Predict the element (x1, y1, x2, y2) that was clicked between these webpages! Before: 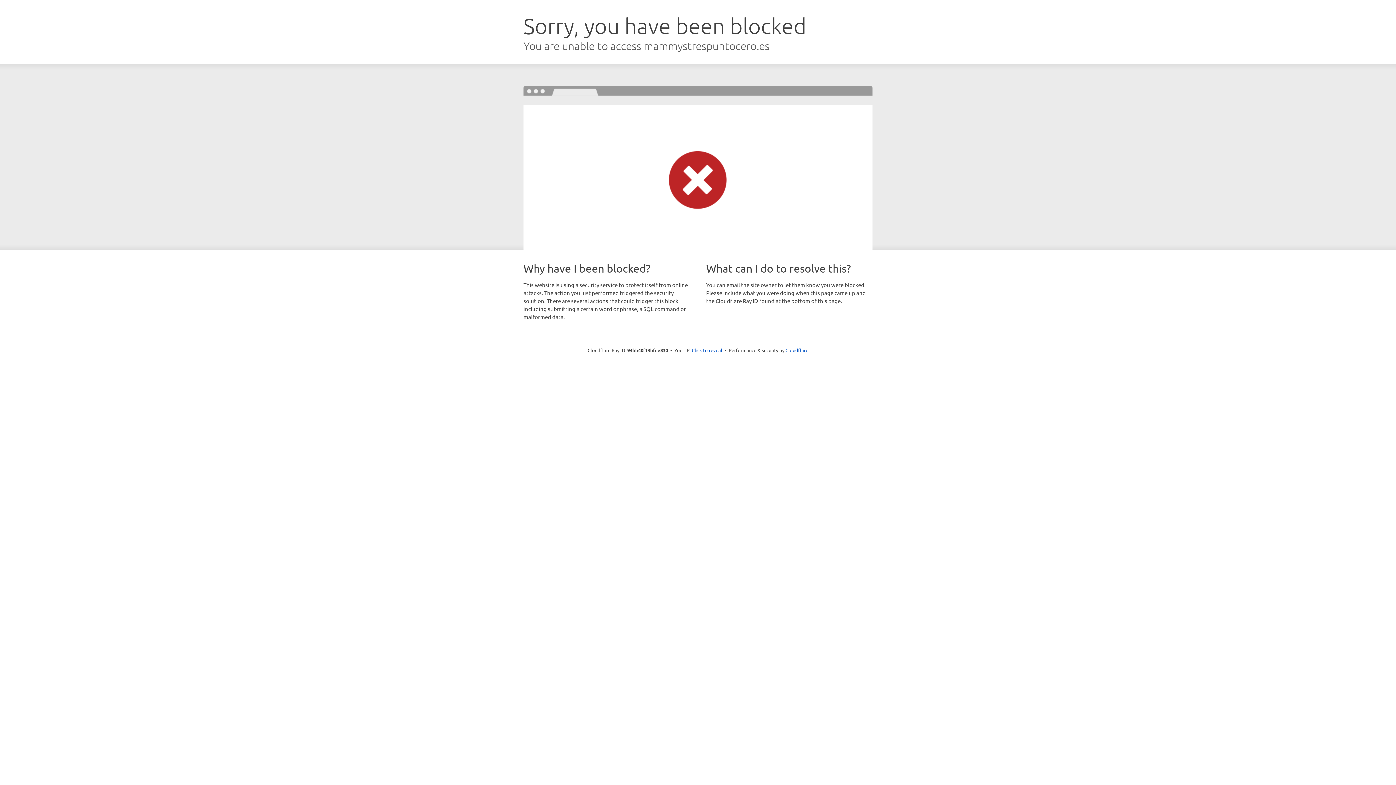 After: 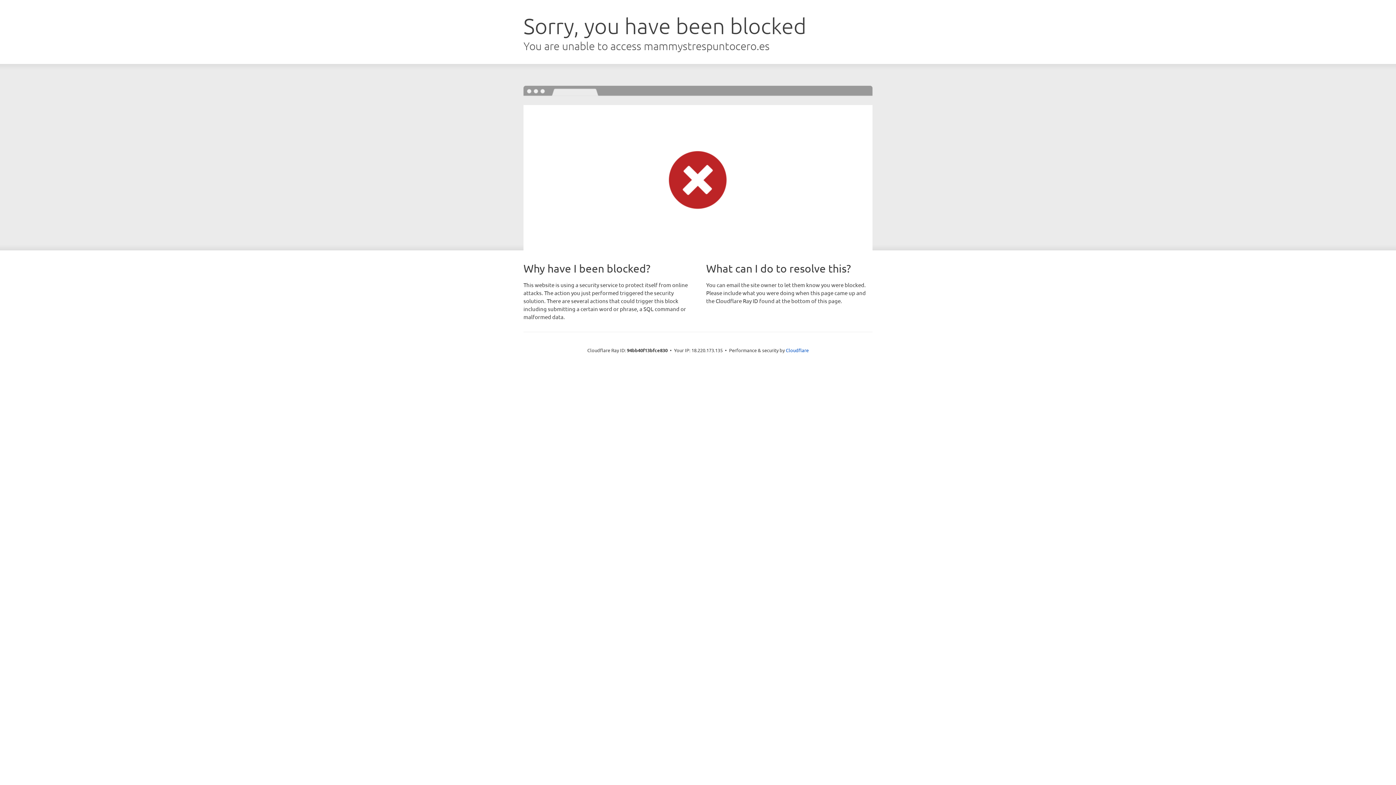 Action: bbox: (692, 346, 722, 353) label: Click to reveal